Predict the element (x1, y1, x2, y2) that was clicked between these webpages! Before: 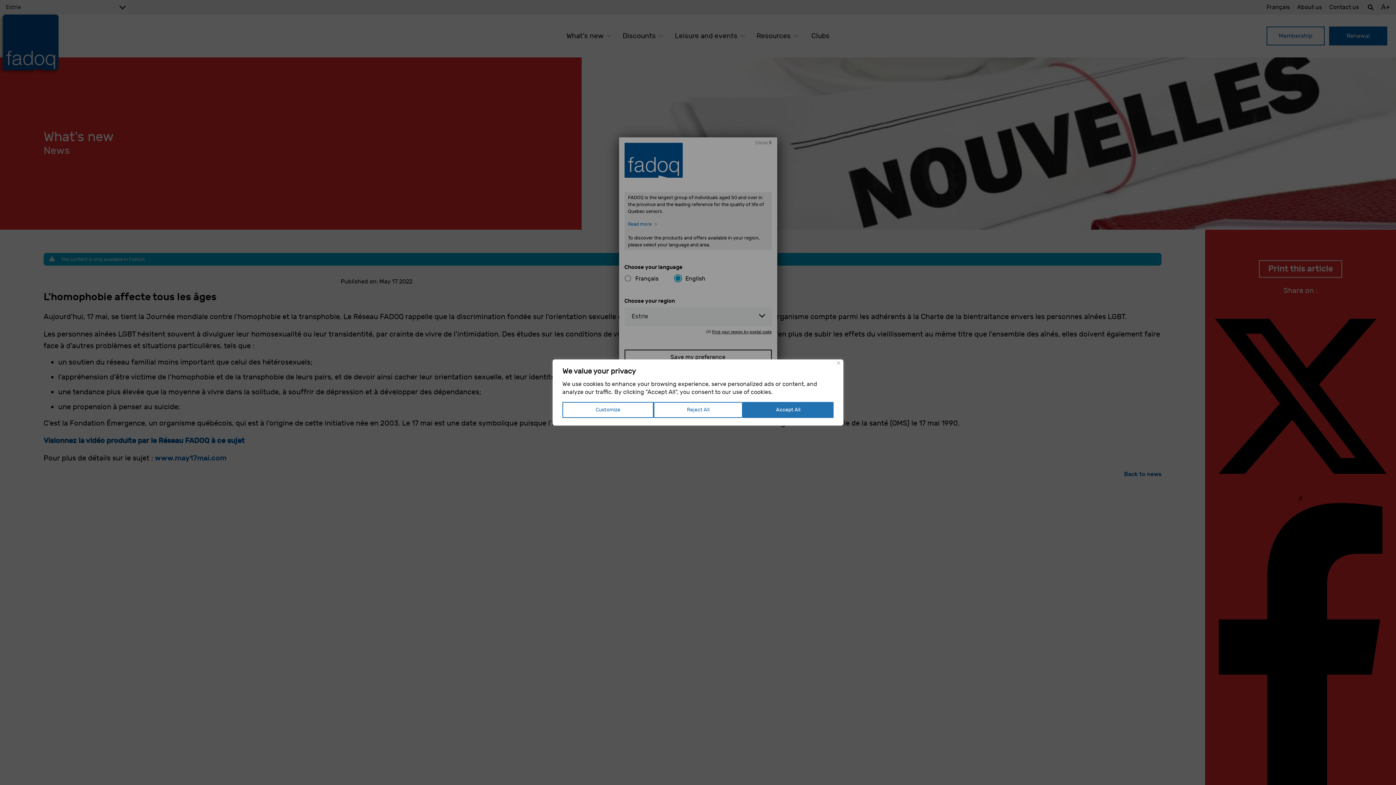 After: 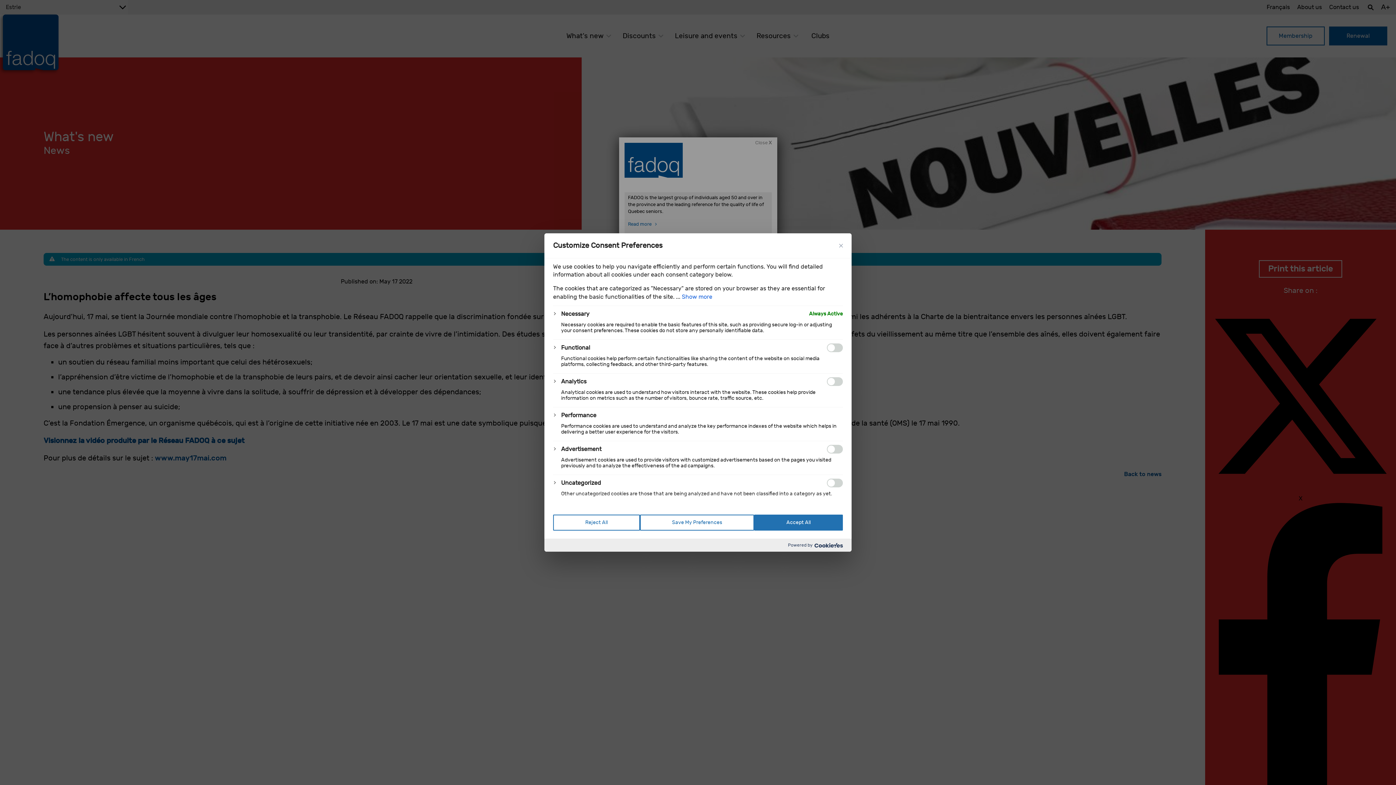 Action: bbox: (562, 402, 653, 418) label: Customize